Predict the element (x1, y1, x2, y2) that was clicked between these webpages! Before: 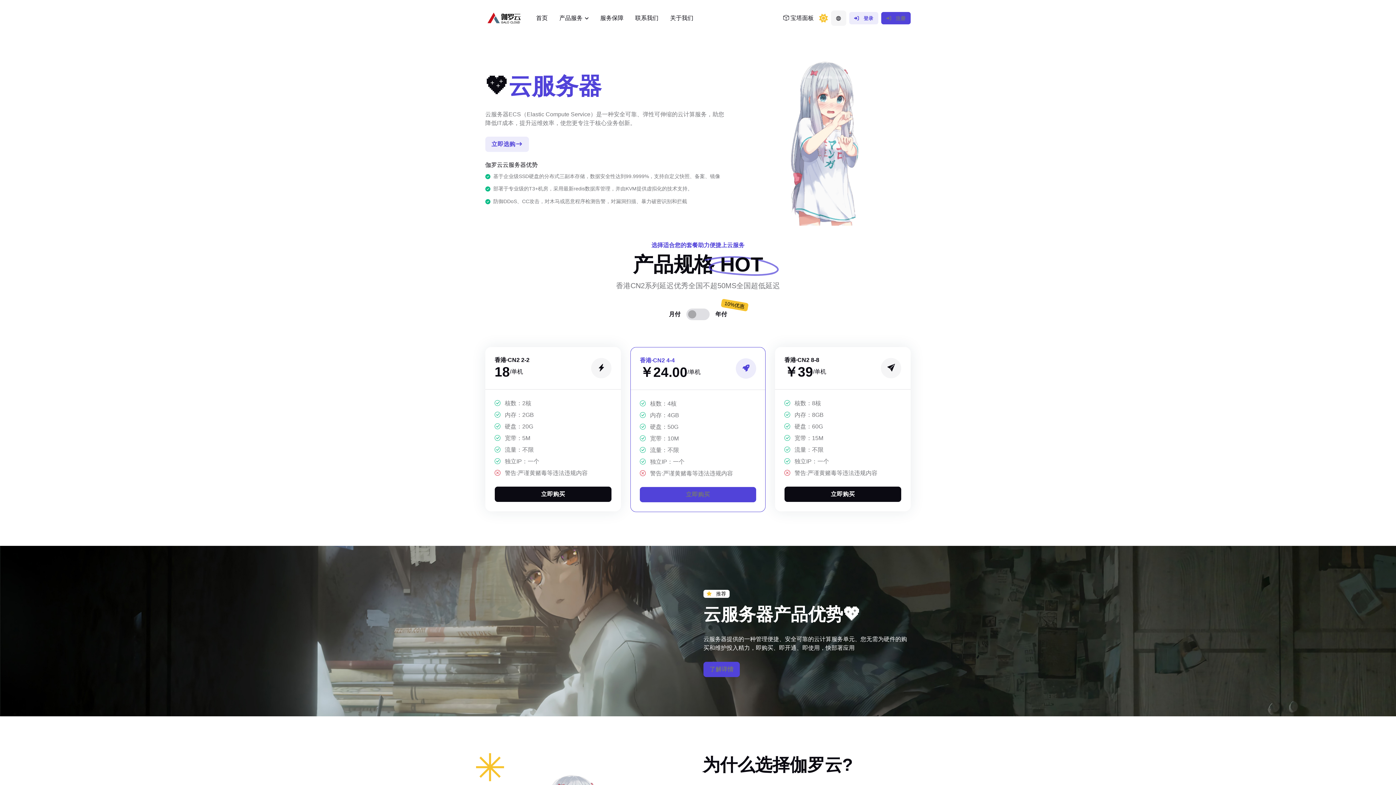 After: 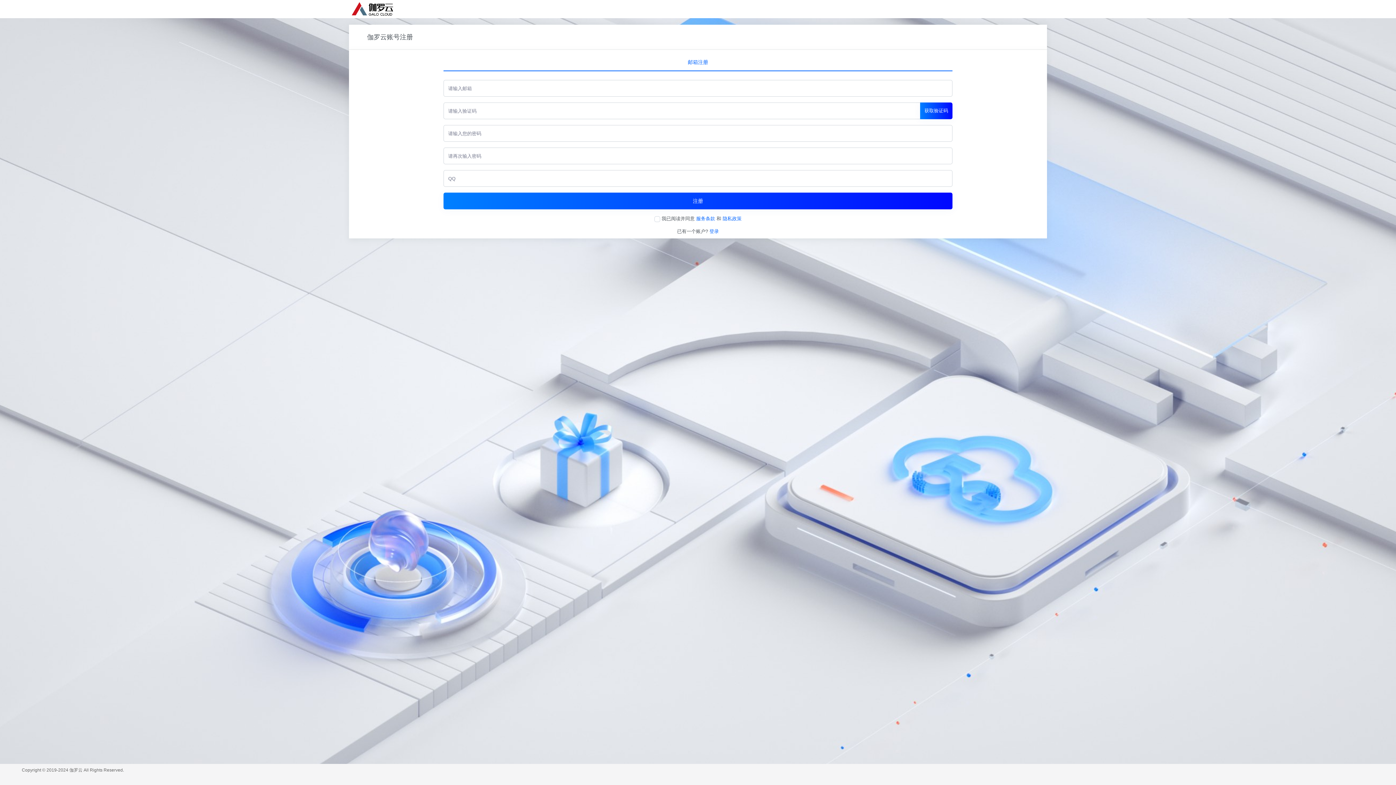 Action: label:  注册 bbox: (881, 12, 910, 24)